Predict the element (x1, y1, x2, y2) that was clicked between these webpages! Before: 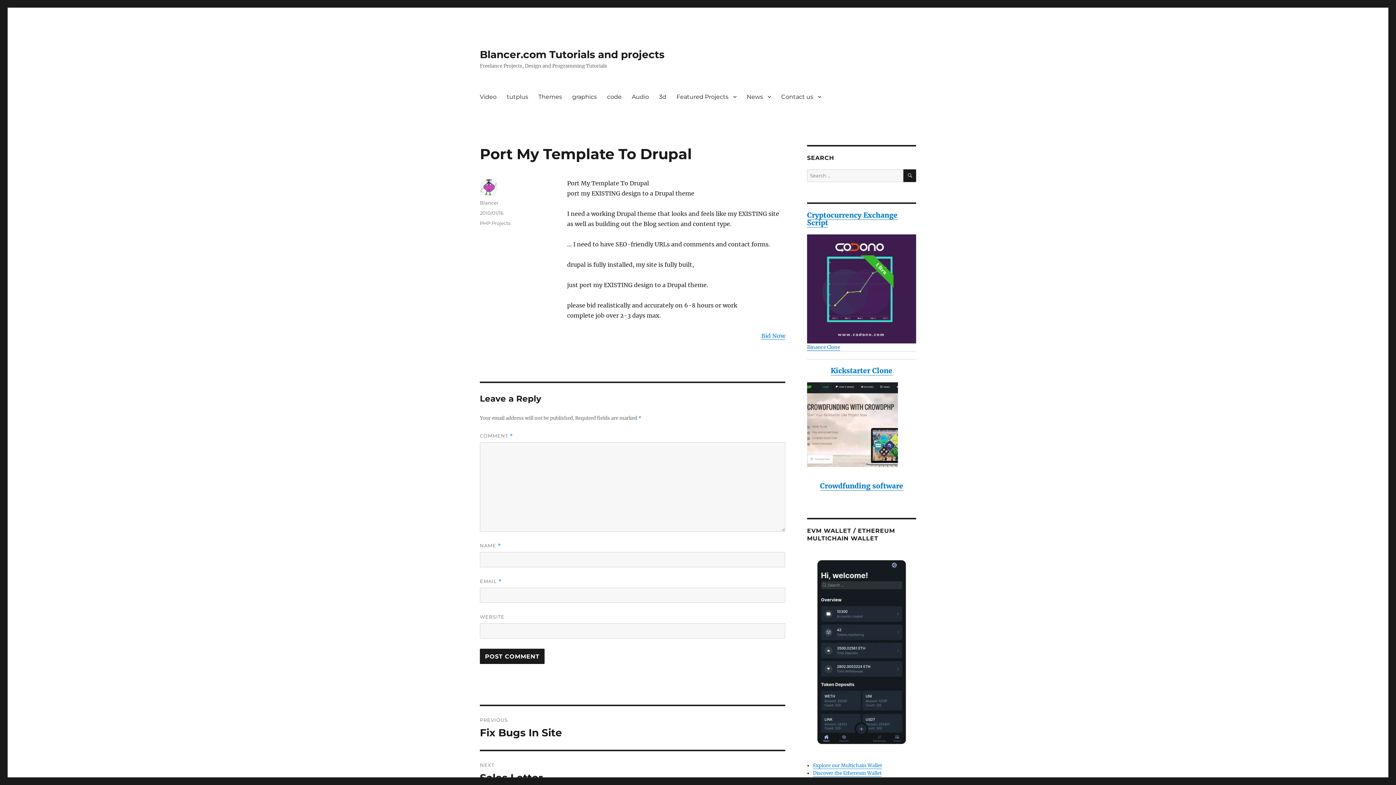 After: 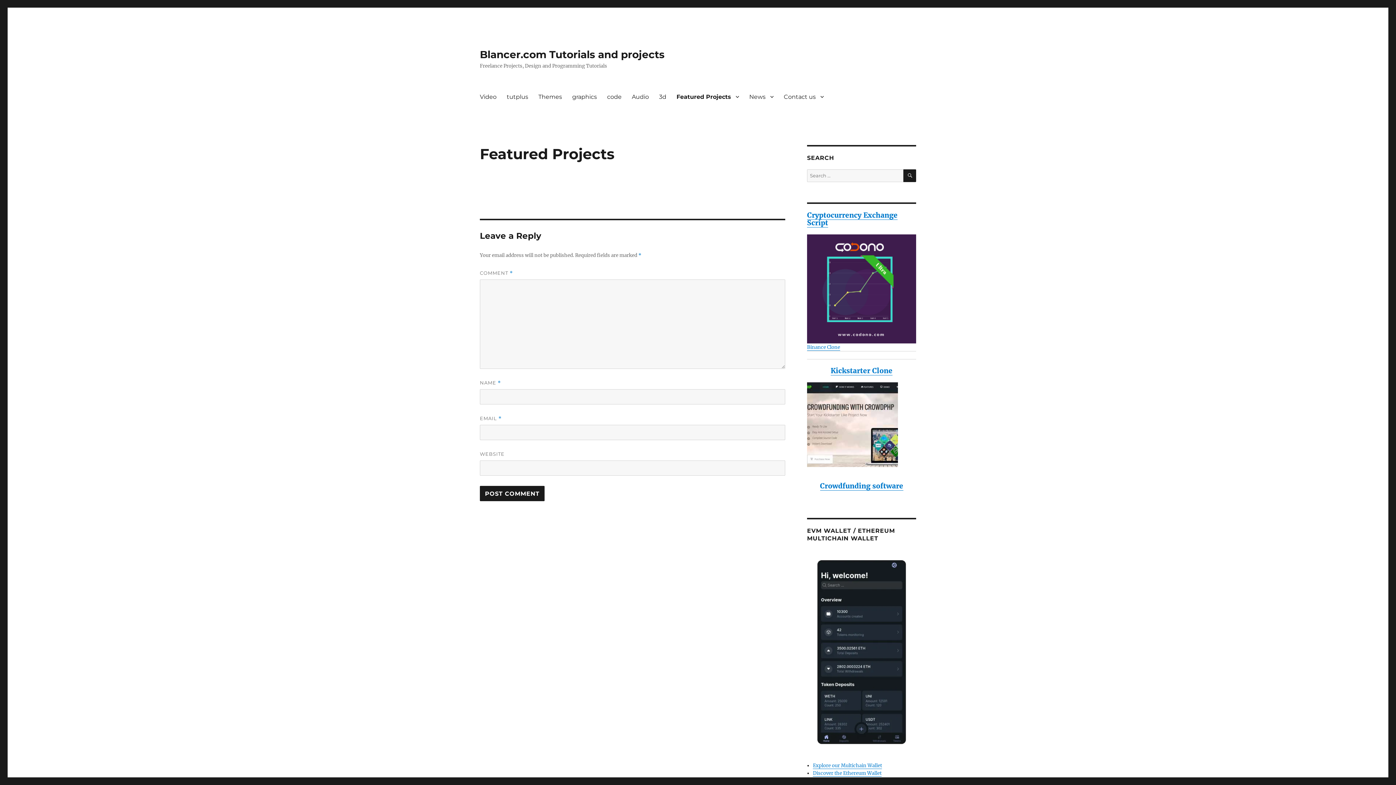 Action: label: Featured Projects bbox: (671, 89, 741, 104)